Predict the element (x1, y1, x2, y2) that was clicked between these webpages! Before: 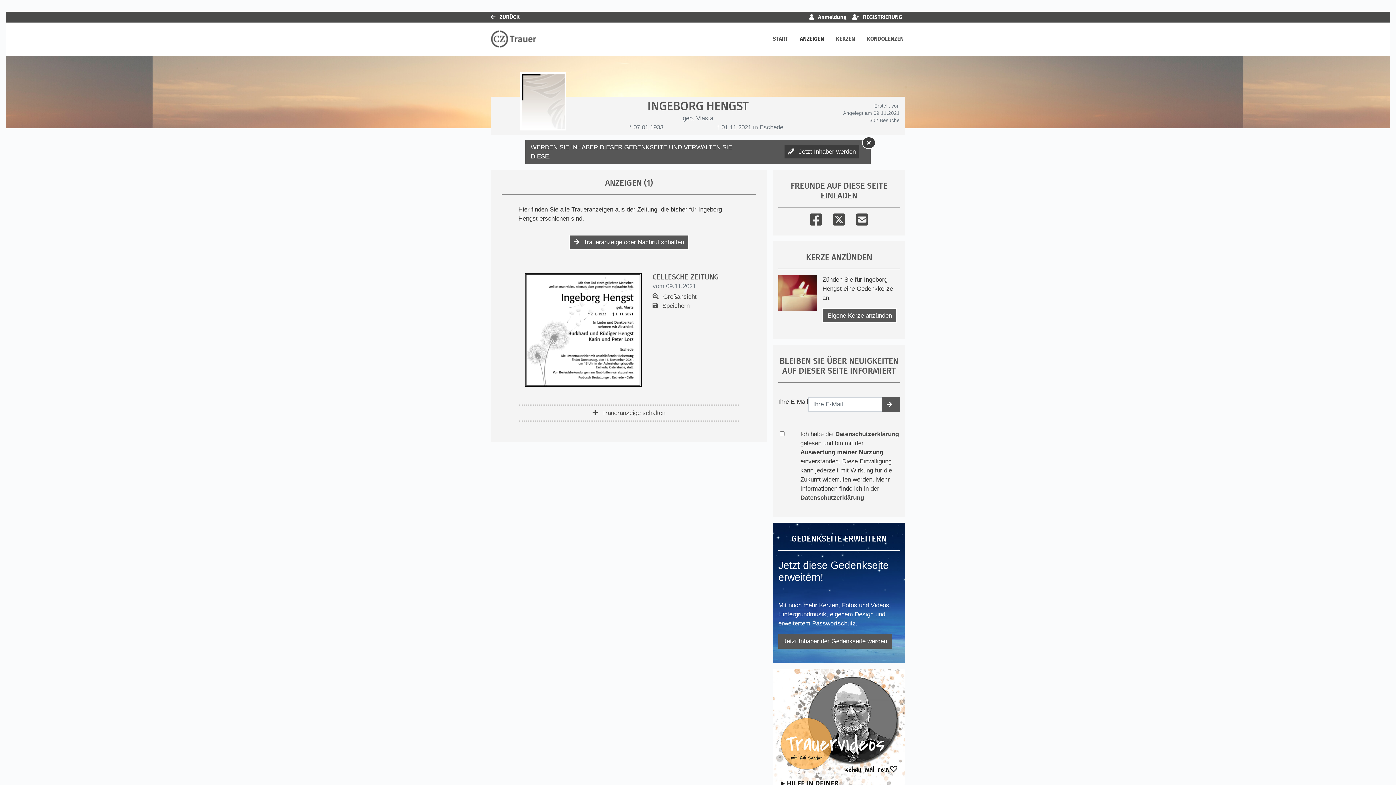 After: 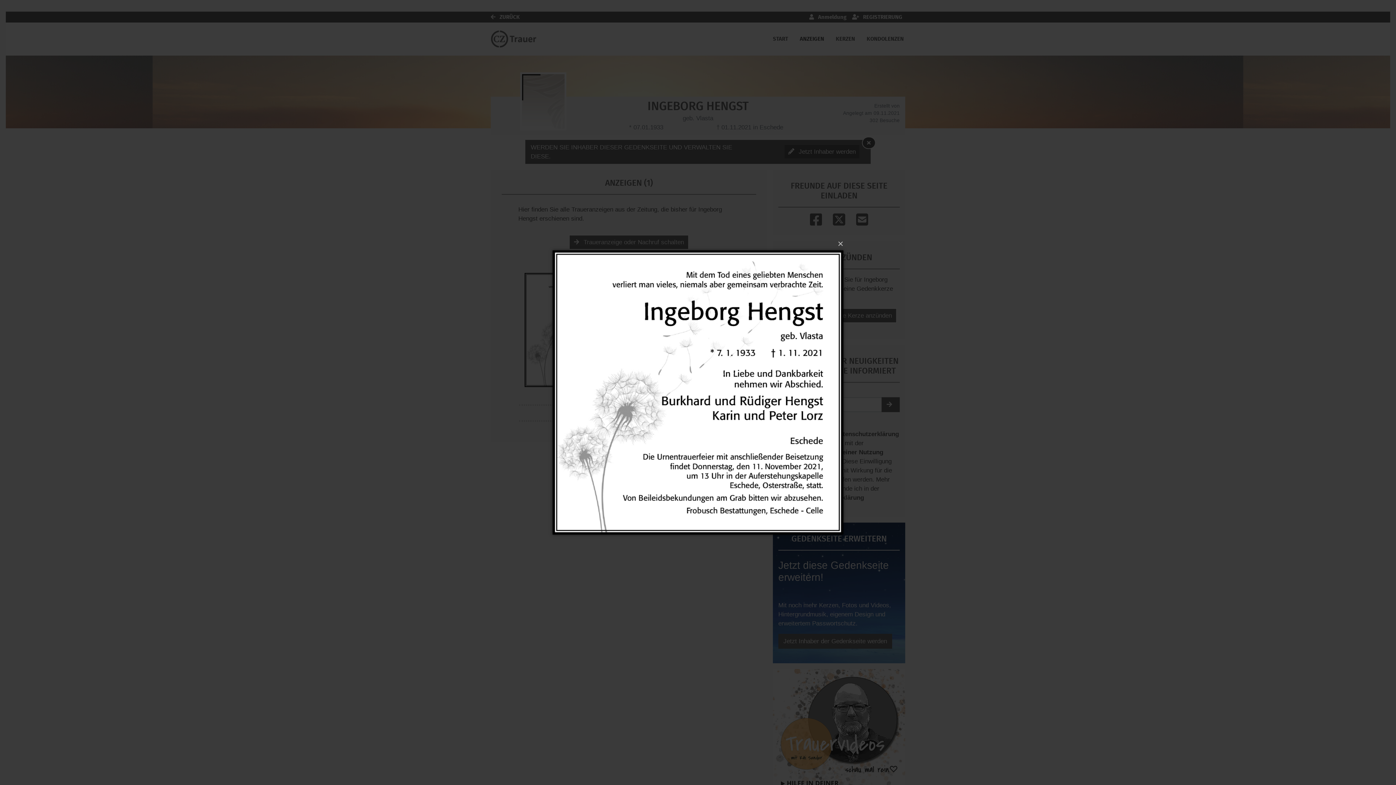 Action: bbox: (524, 326, 641, 333)